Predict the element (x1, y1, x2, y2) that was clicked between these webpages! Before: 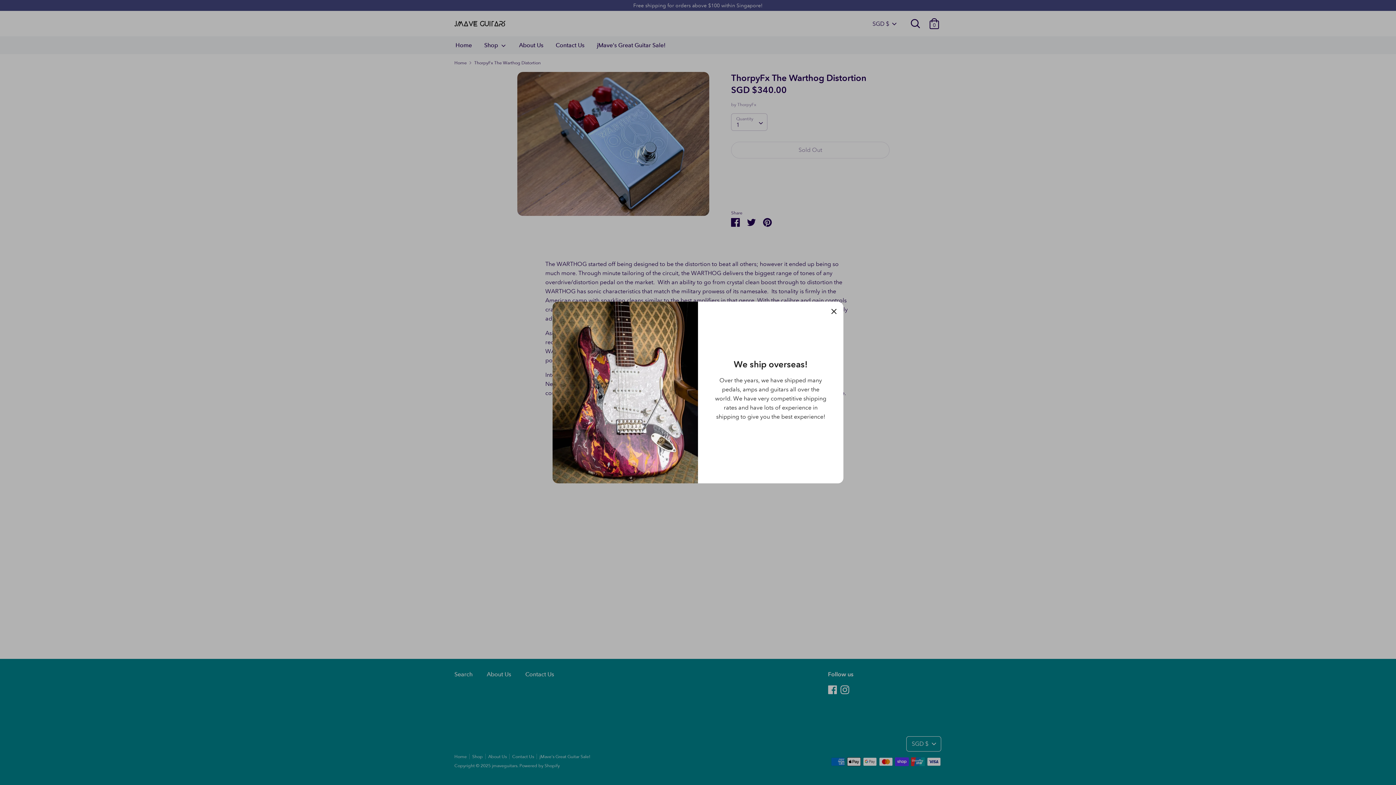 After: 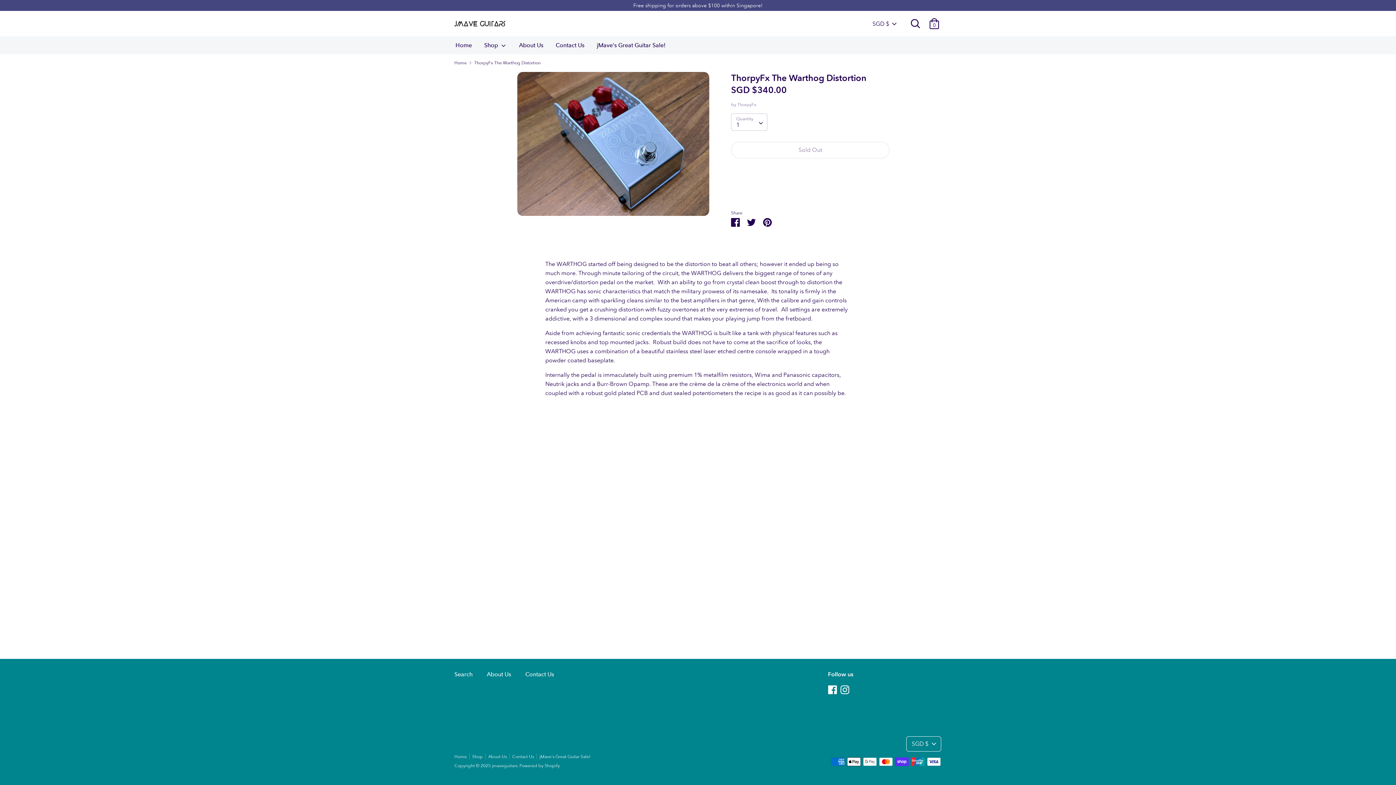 Action: label: Close bbox: (826, 303, 842, 319)